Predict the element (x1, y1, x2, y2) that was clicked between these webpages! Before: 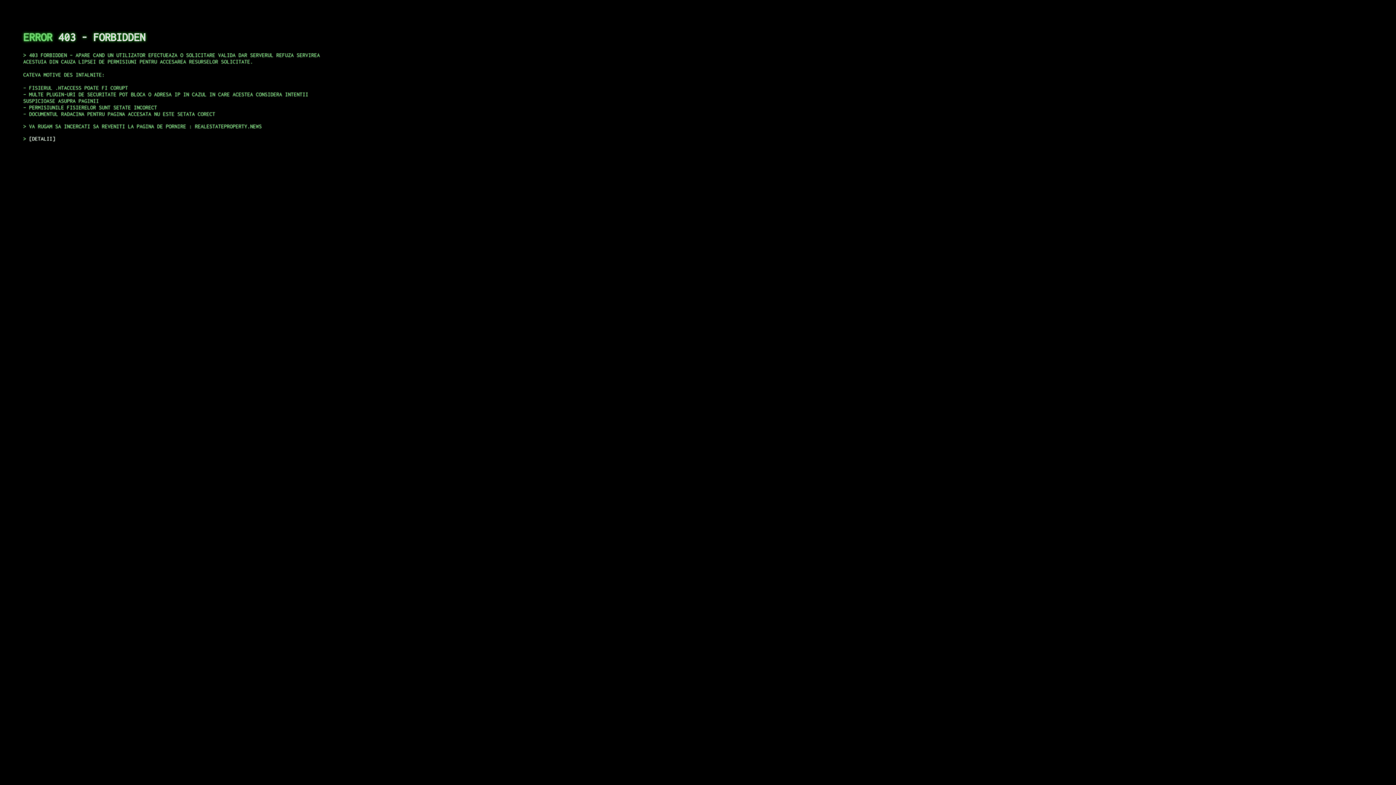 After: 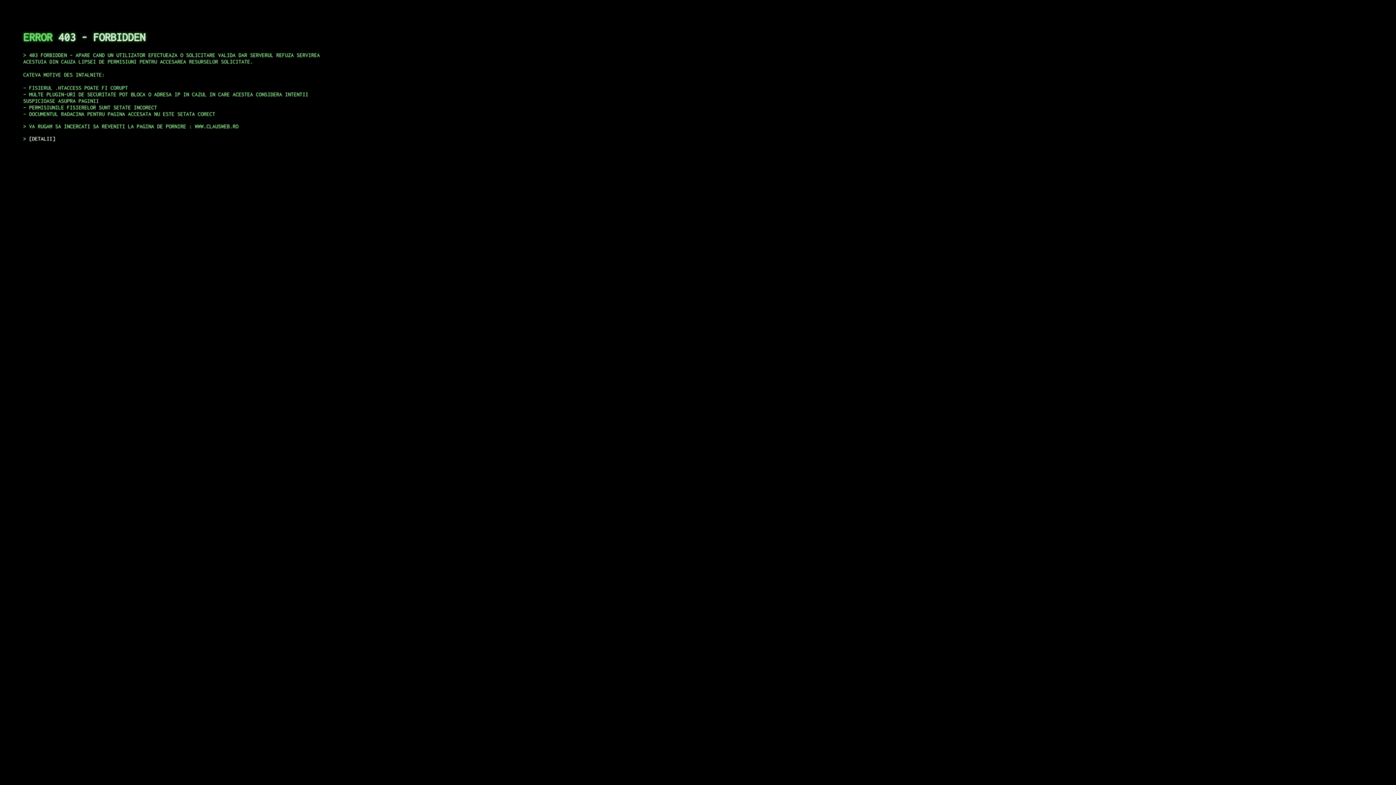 Action: label: DETALII bbox: (29, 135, 55, 141)